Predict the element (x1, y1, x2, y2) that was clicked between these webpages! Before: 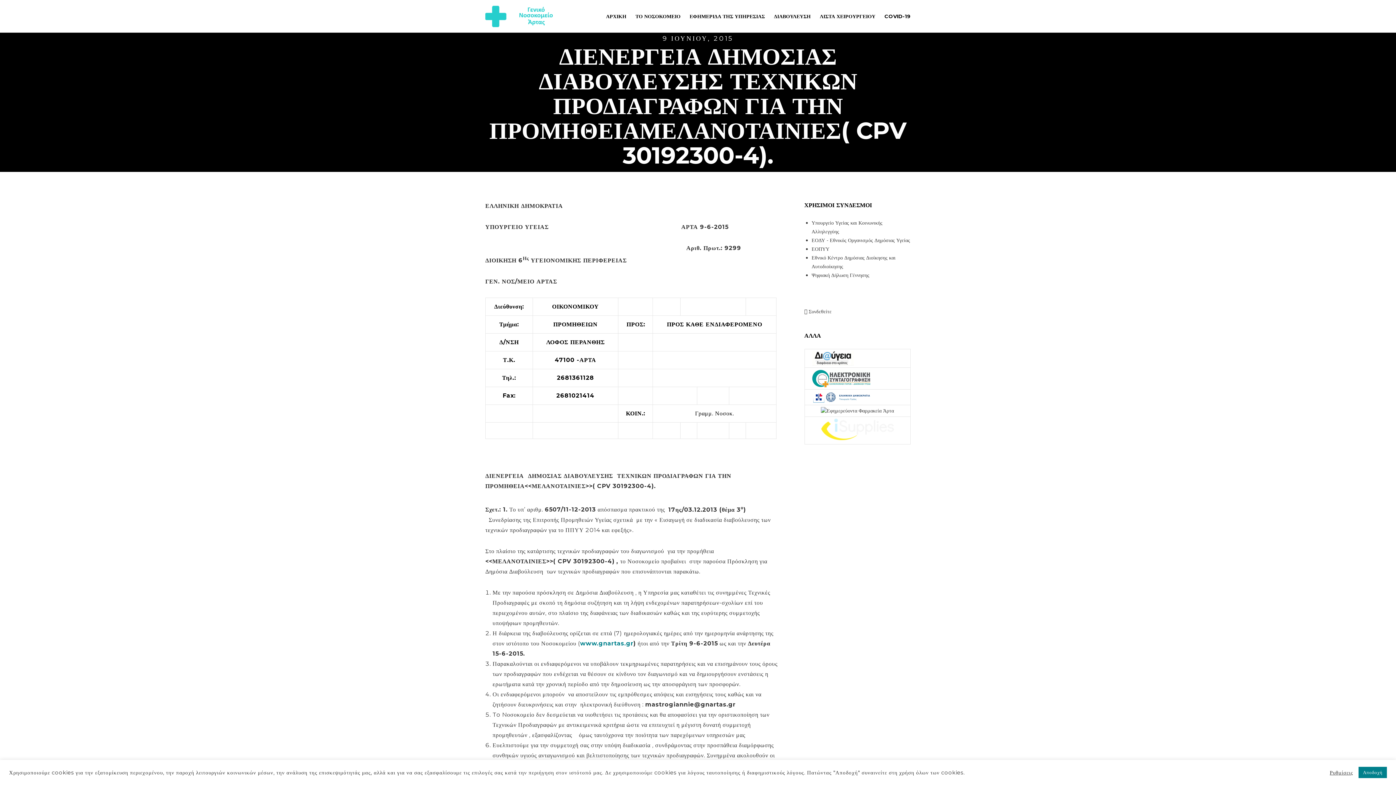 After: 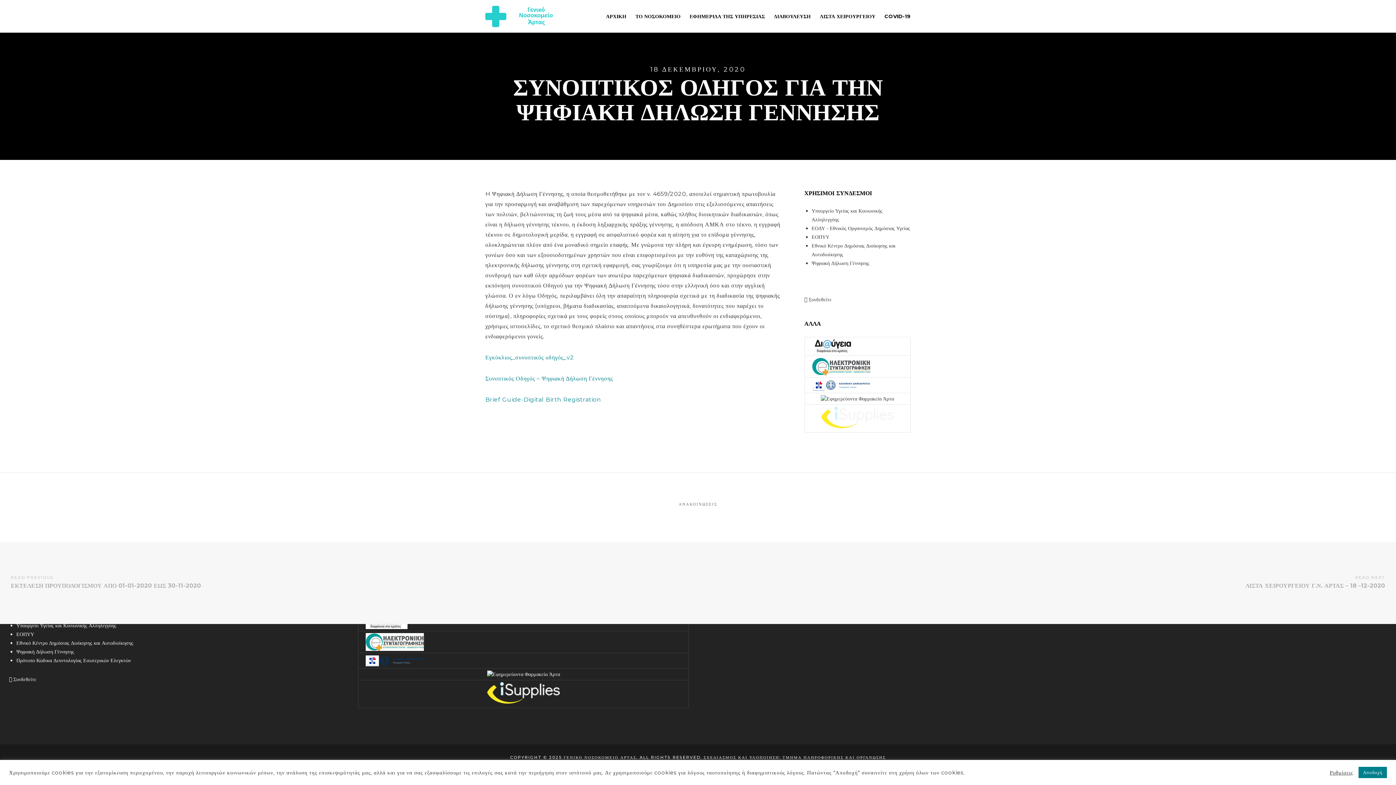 Action: bbox: (811, 272, 869, 278) label: Ψηφιακή Δήλωση Γέννησης